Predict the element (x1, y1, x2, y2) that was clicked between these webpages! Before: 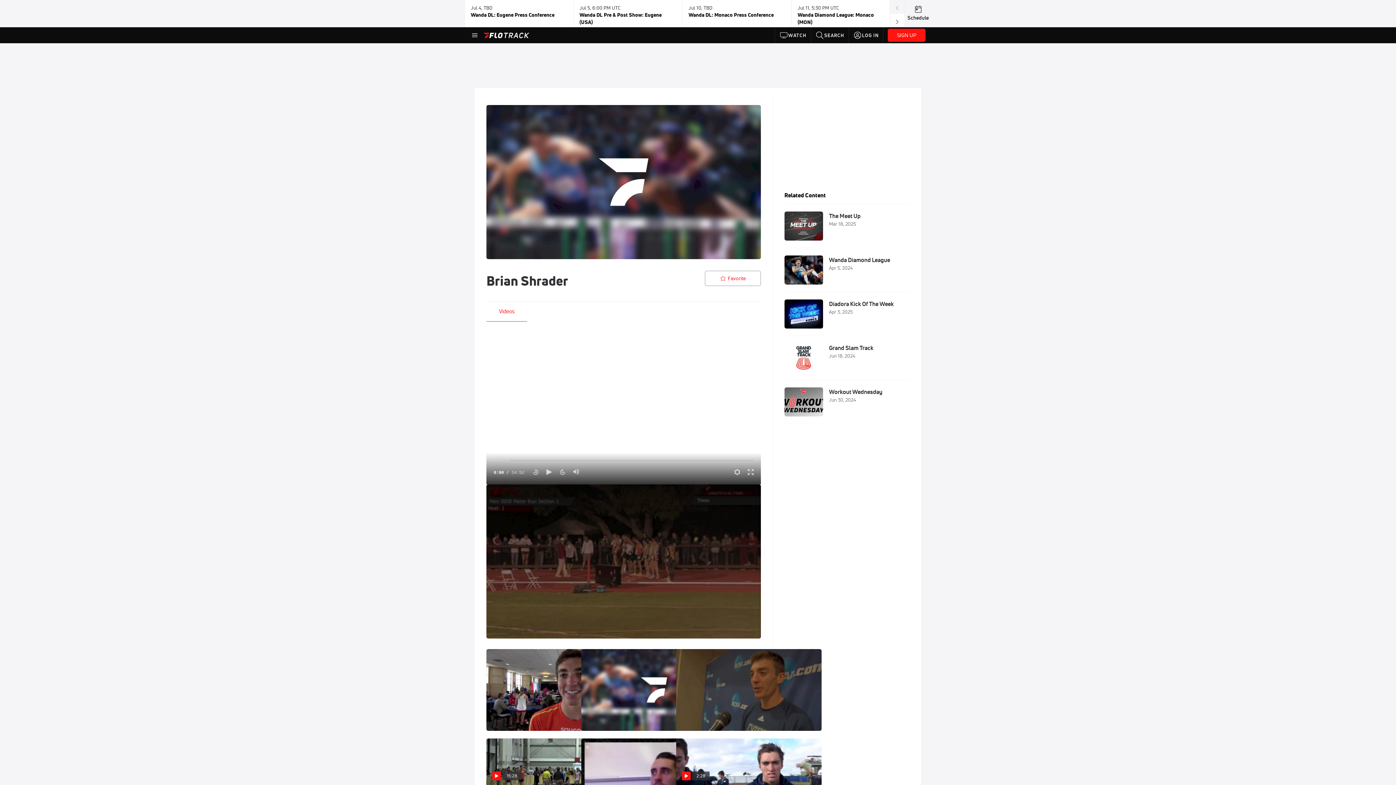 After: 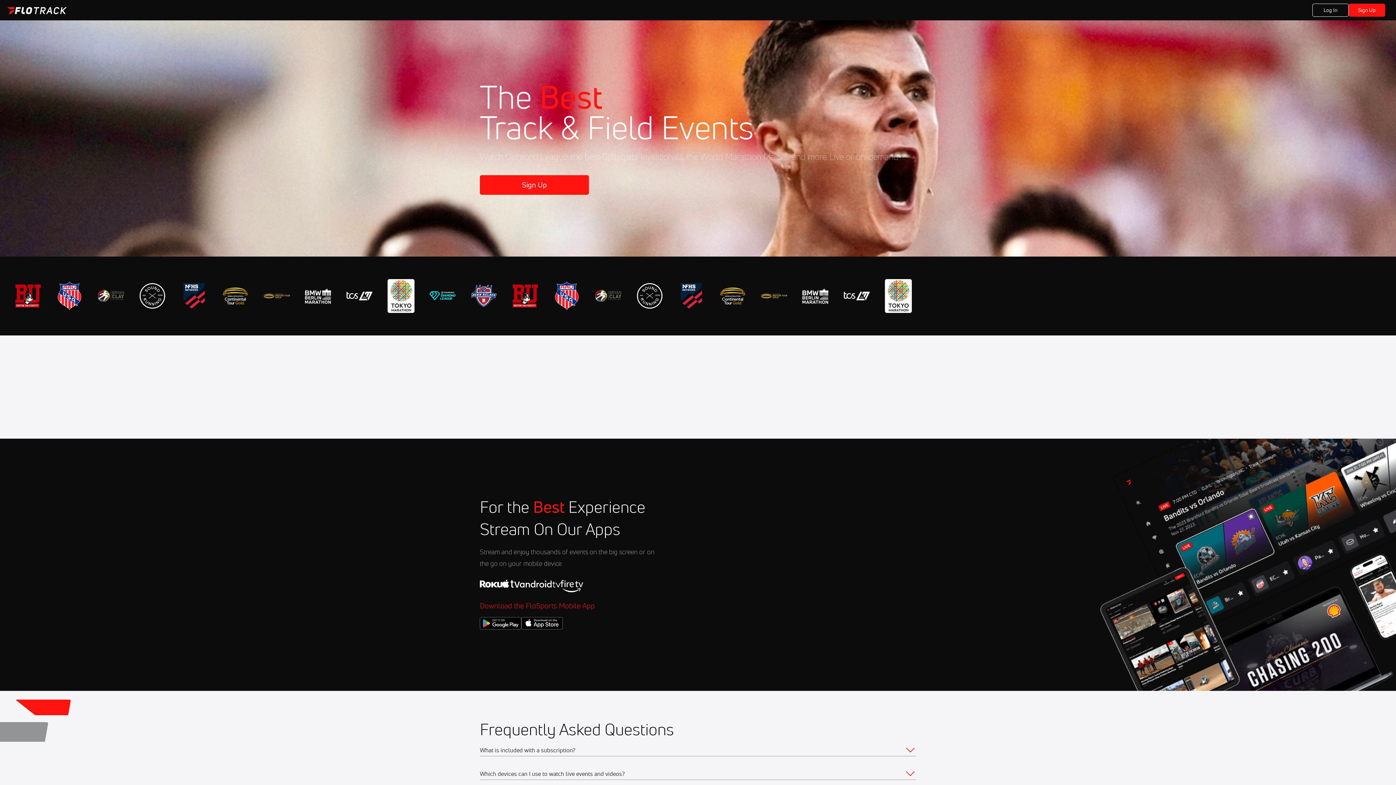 Action: bbox: (888, 30, 925, 37) label: SIGN UP